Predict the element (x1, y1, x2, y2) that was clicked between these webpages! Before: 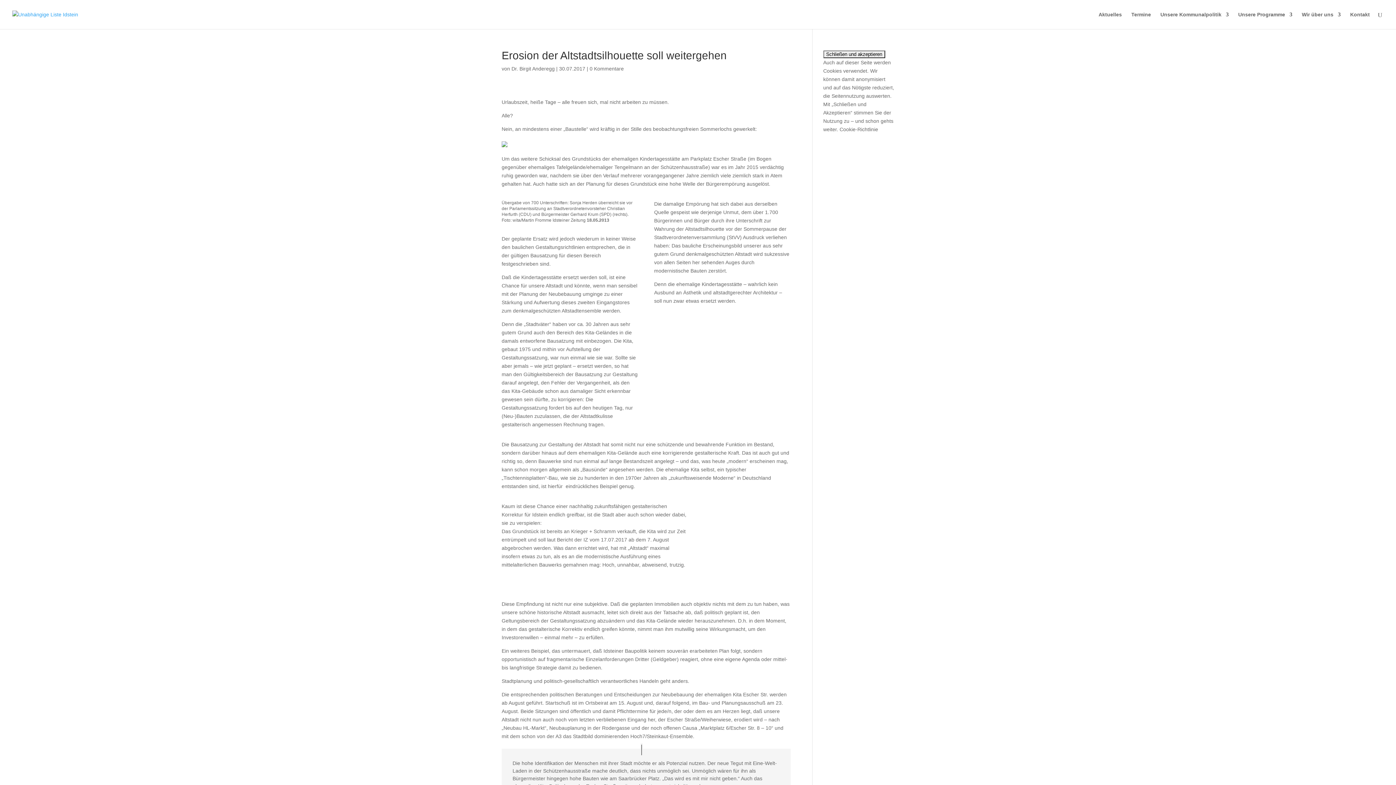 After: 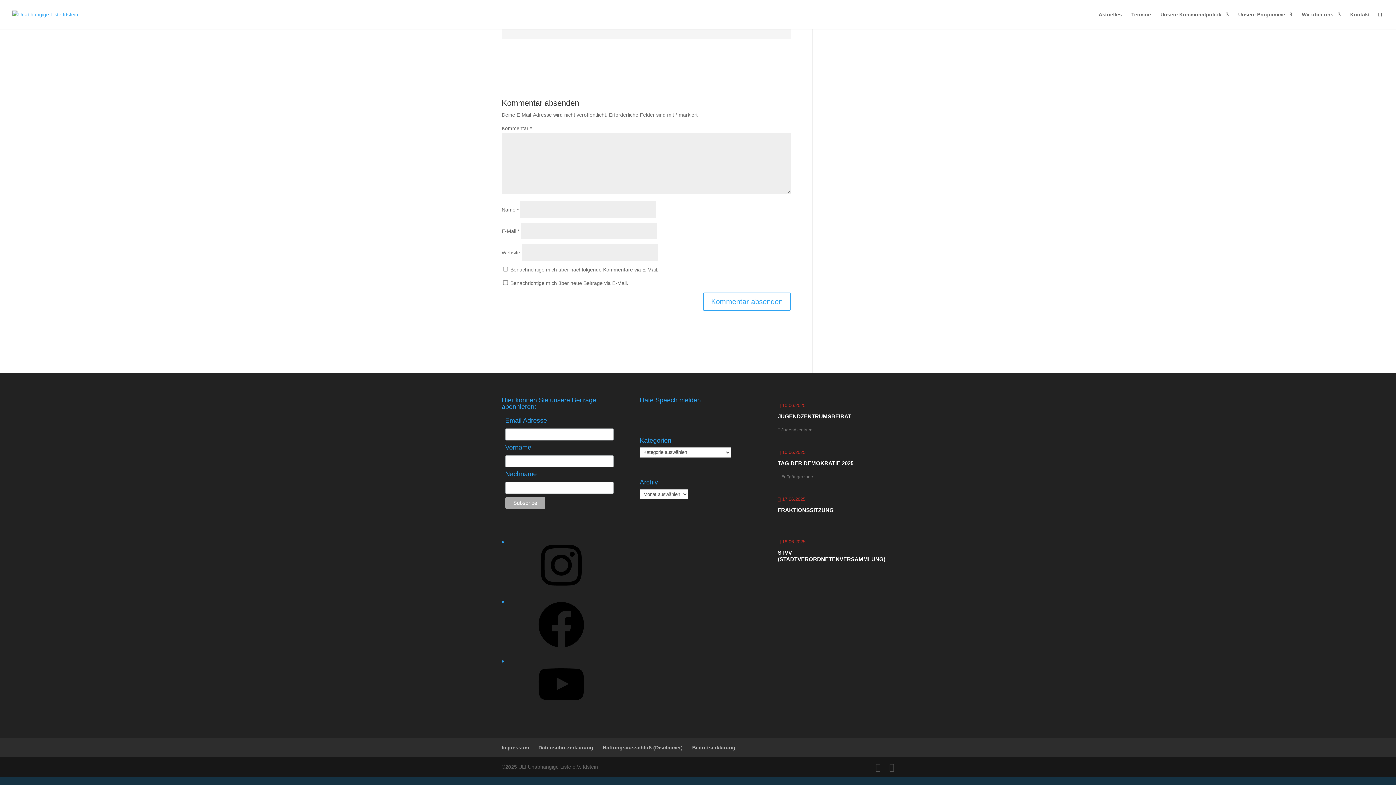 Action: label: 0 Kommentare bbox: (589, 65, 624, 71)